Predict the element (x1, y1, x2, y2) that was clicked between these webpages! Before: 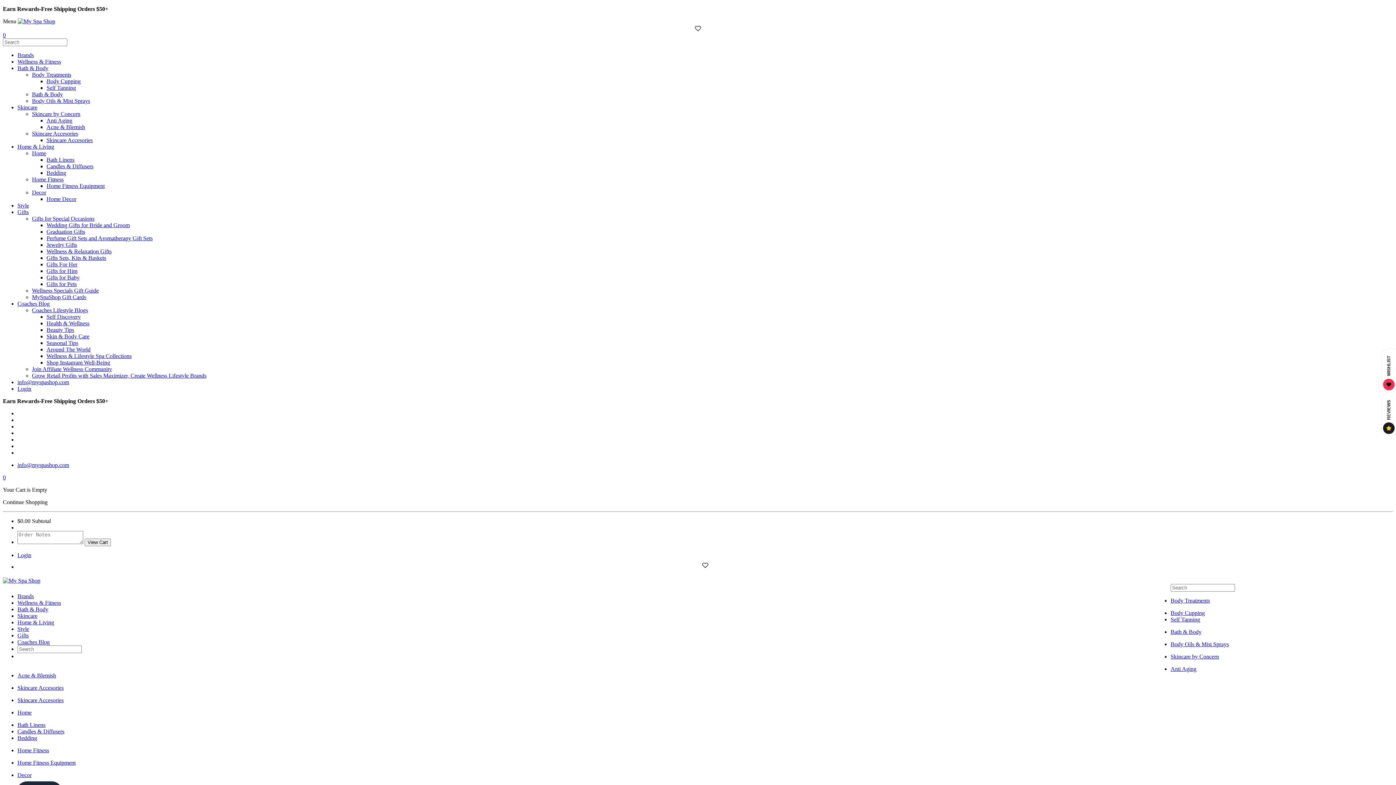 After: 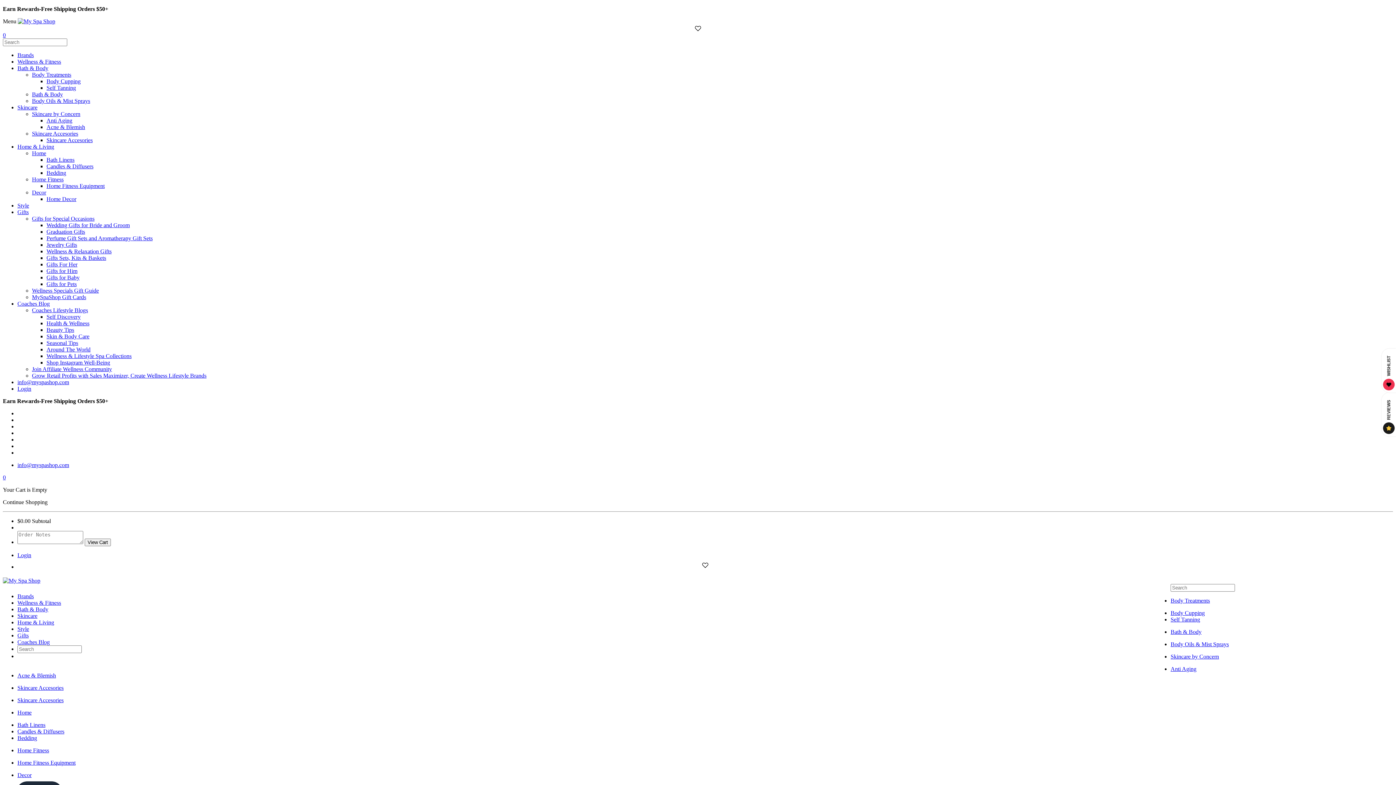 Action: label: Home Decor bbox: (46, 196, 76, 202)